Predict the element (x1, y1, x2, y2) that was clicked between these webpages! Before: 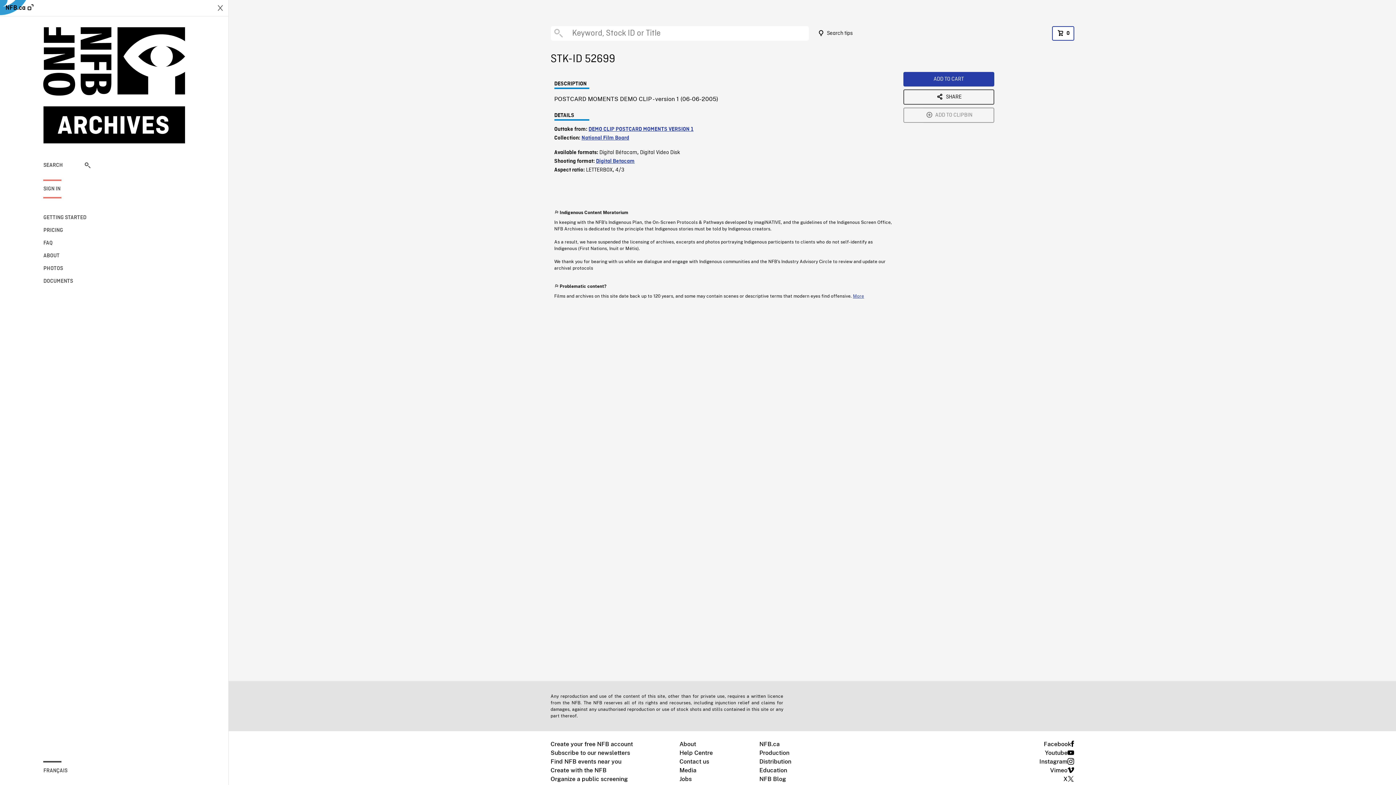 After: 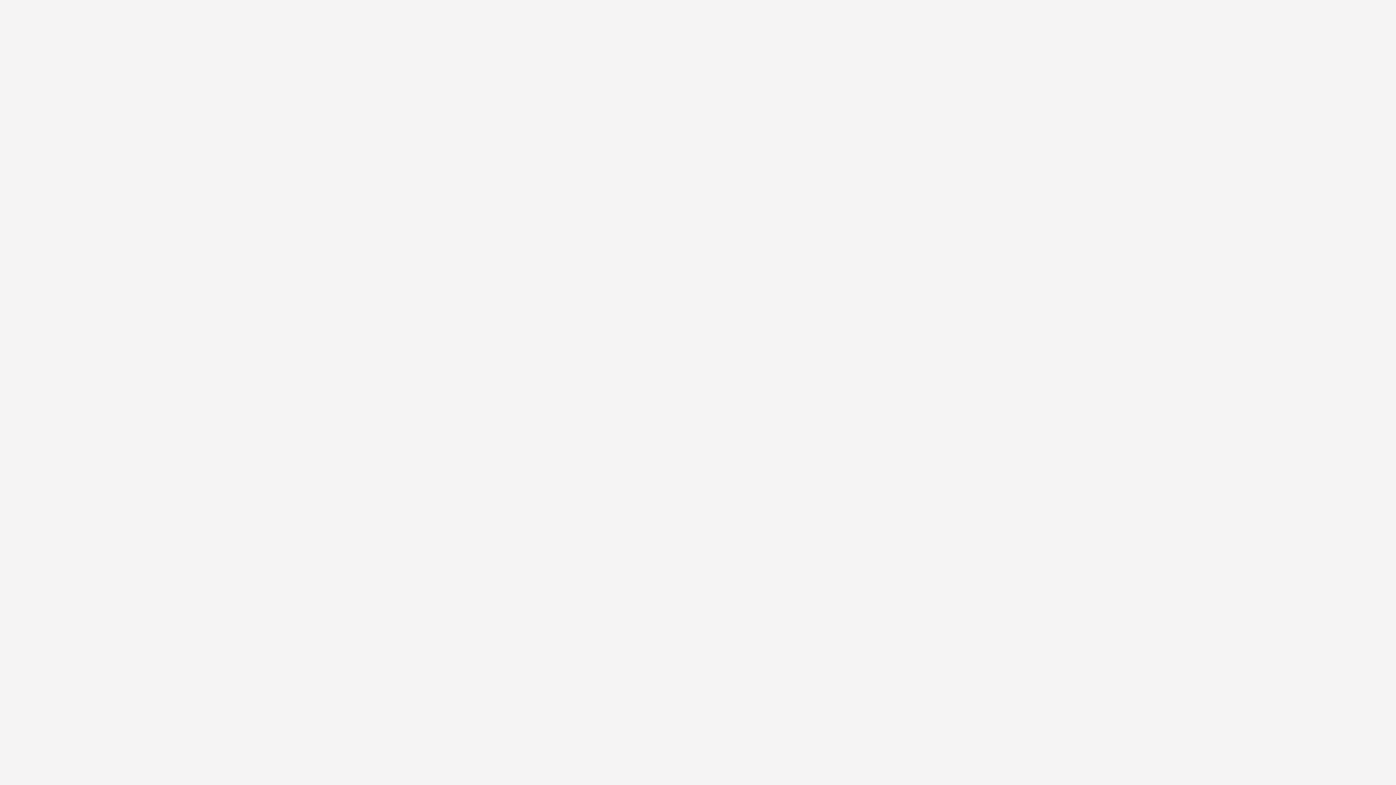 Action: label: Education bbox: (759, 766, 787, 775)